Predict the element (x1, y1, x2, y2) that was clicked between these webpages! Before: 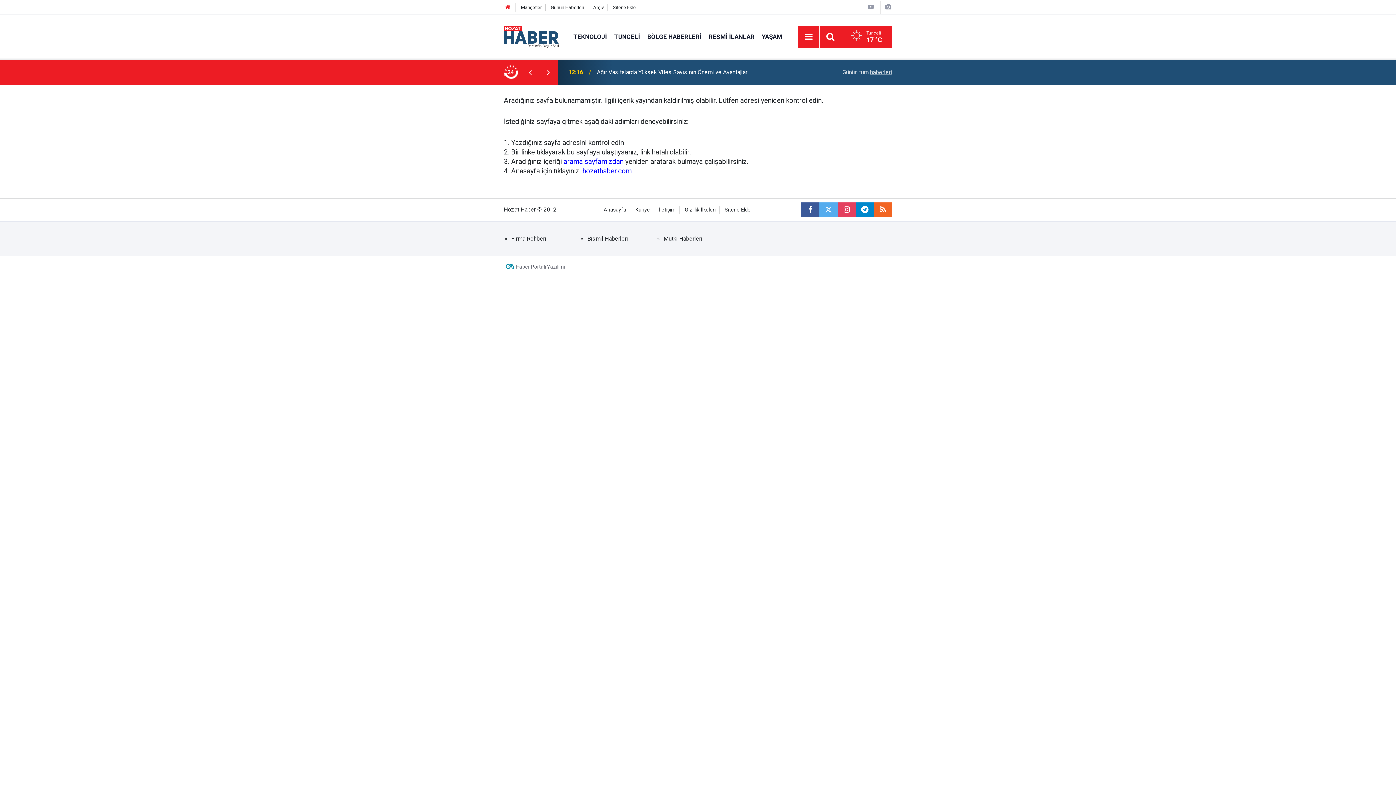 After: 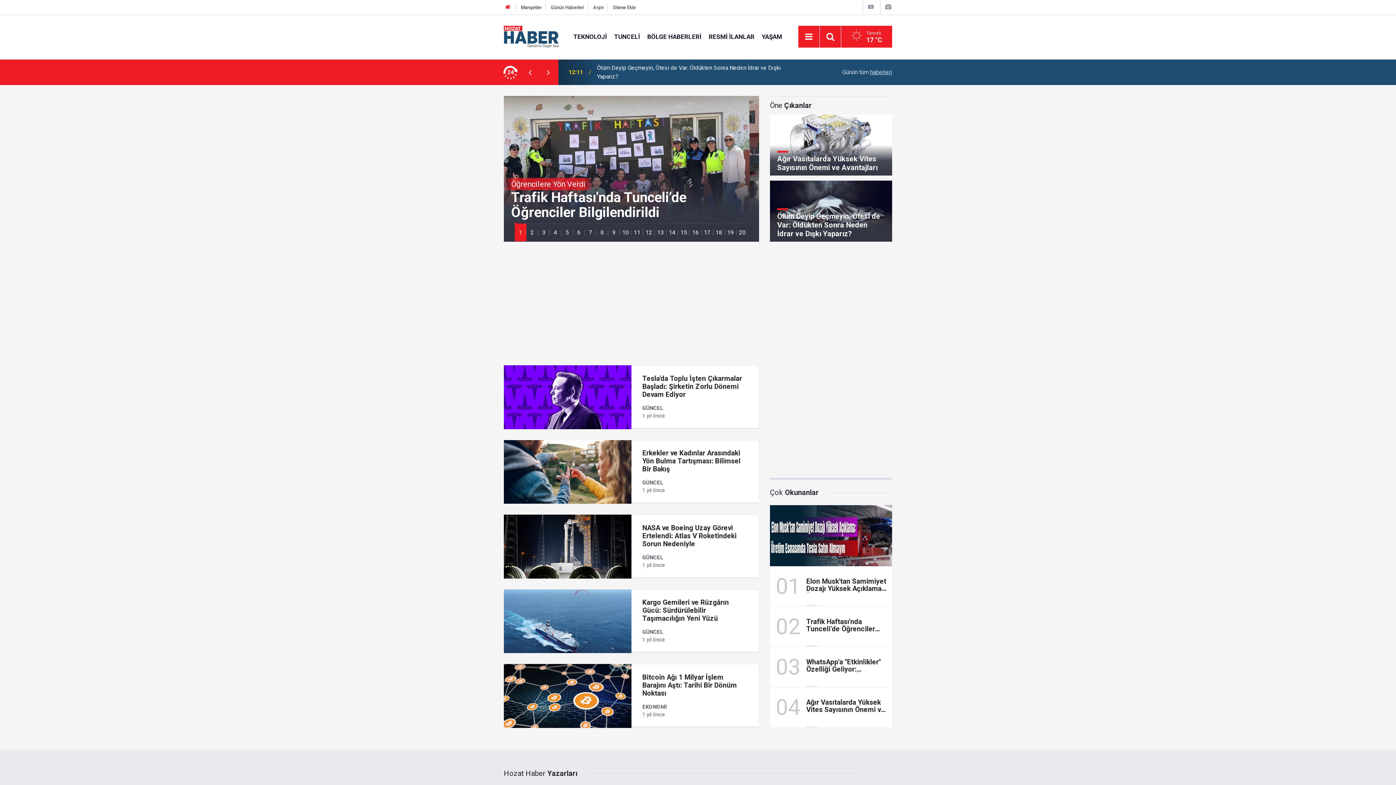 Action: bbox: (504, 32, 559, 39)